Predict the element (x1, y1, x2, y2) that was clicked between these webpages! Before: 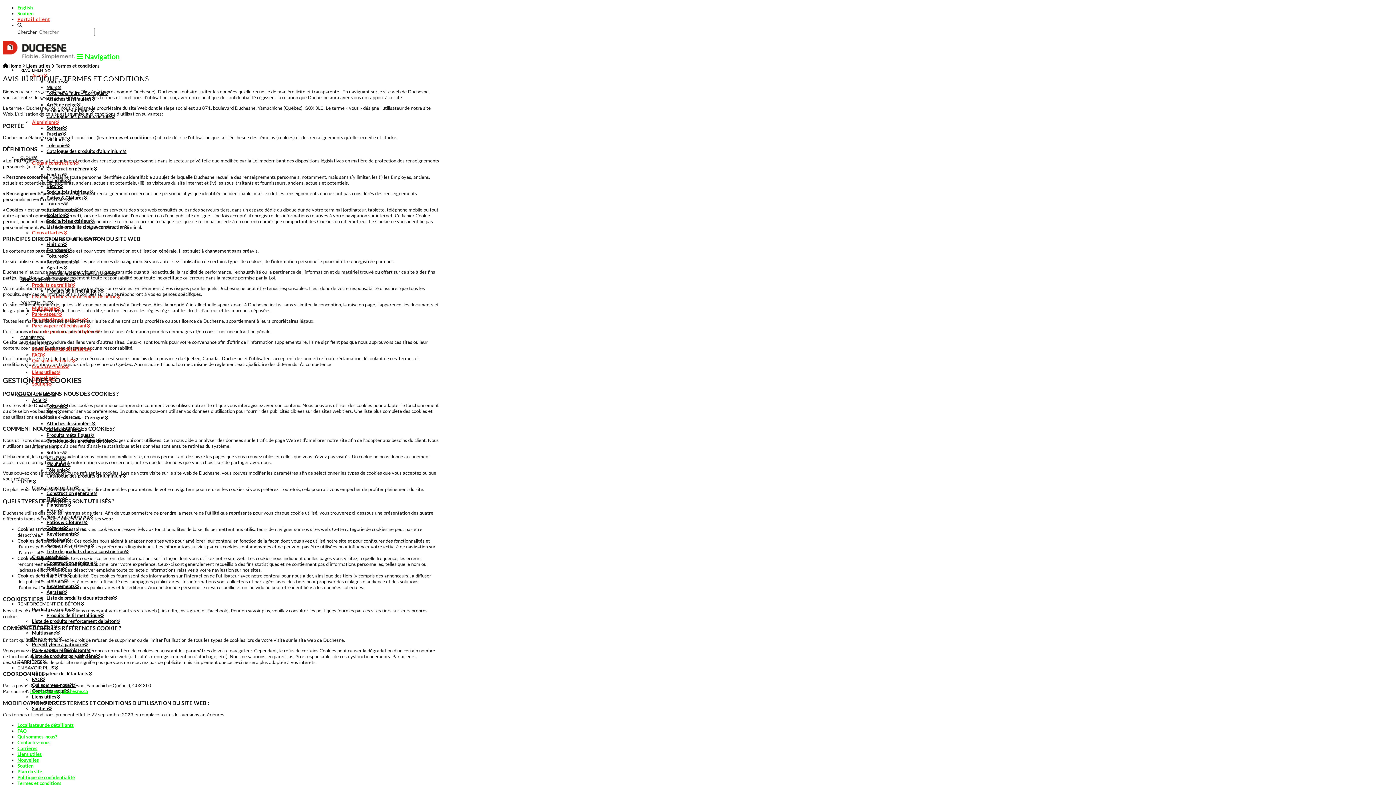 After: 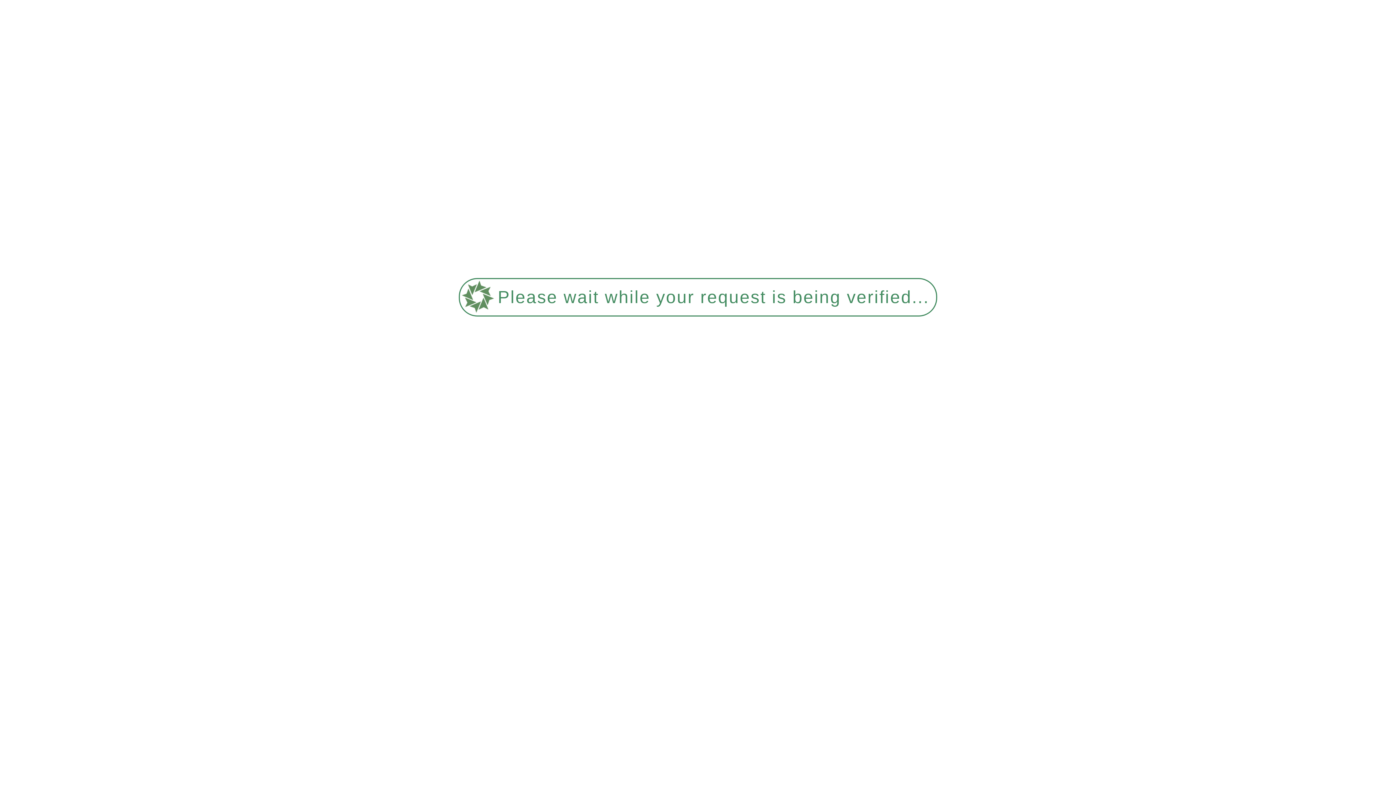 Action: label: Polyéthylène à patinoire bbox: (32, 641, 88, 647)